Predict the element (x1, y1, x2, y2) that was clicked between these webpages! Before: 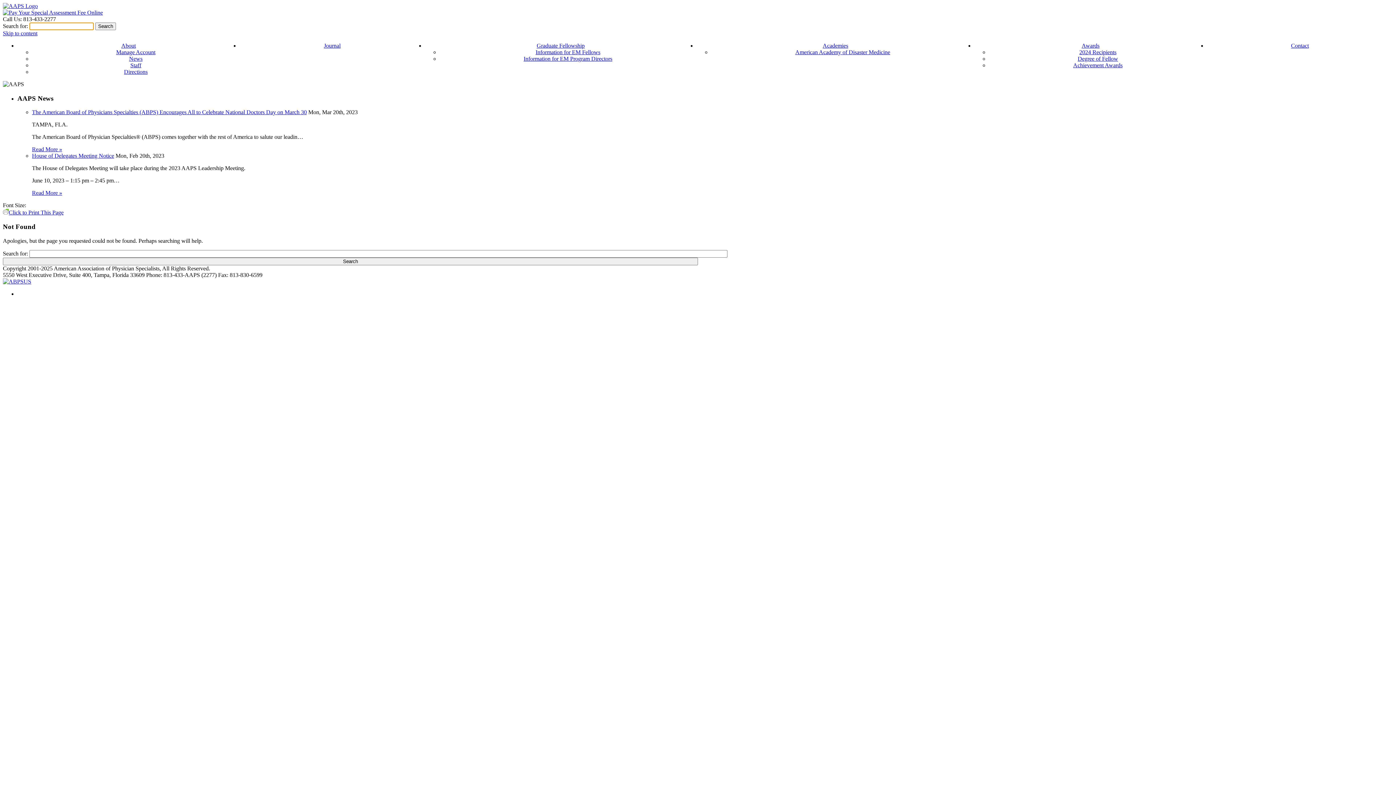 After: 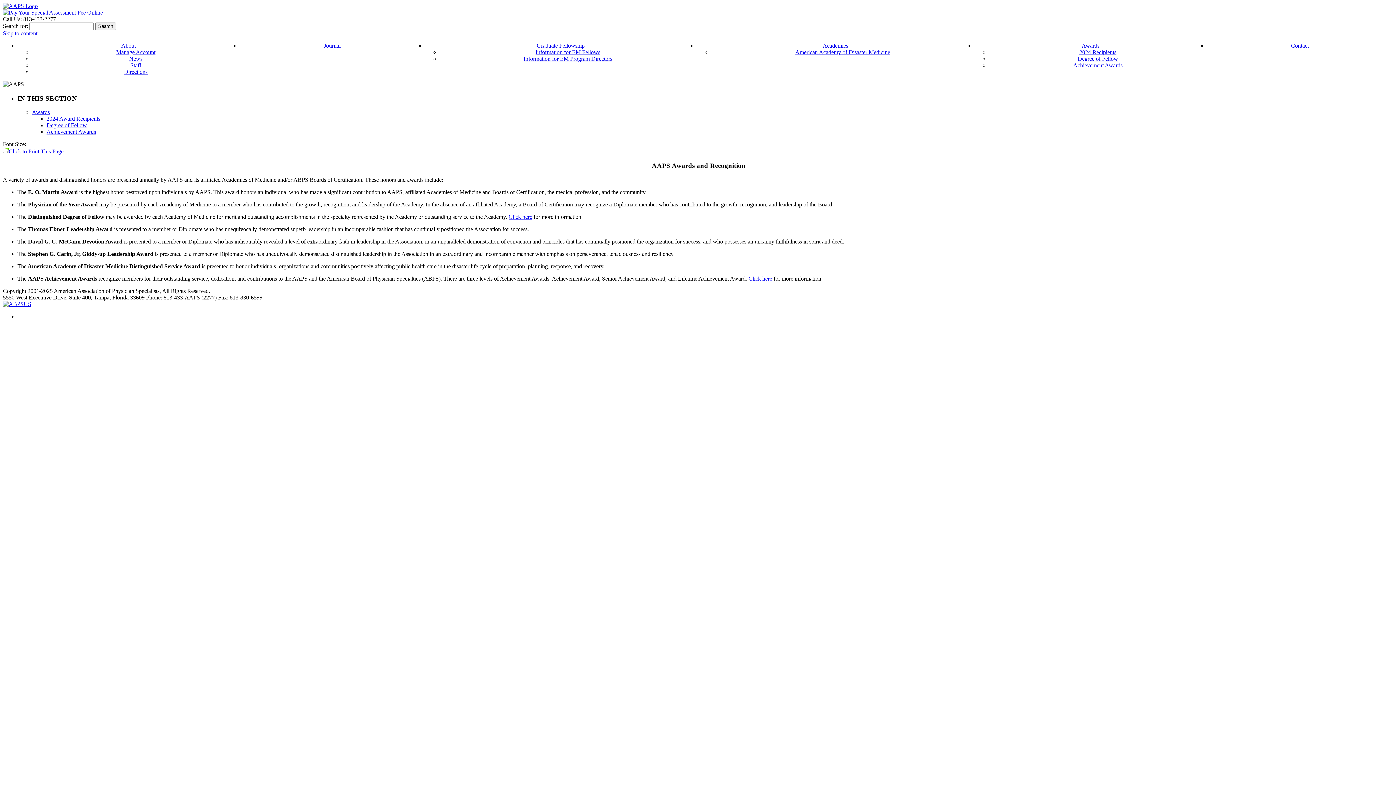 Action: bbox: (1081, 42, 1099, 48) label: Awards